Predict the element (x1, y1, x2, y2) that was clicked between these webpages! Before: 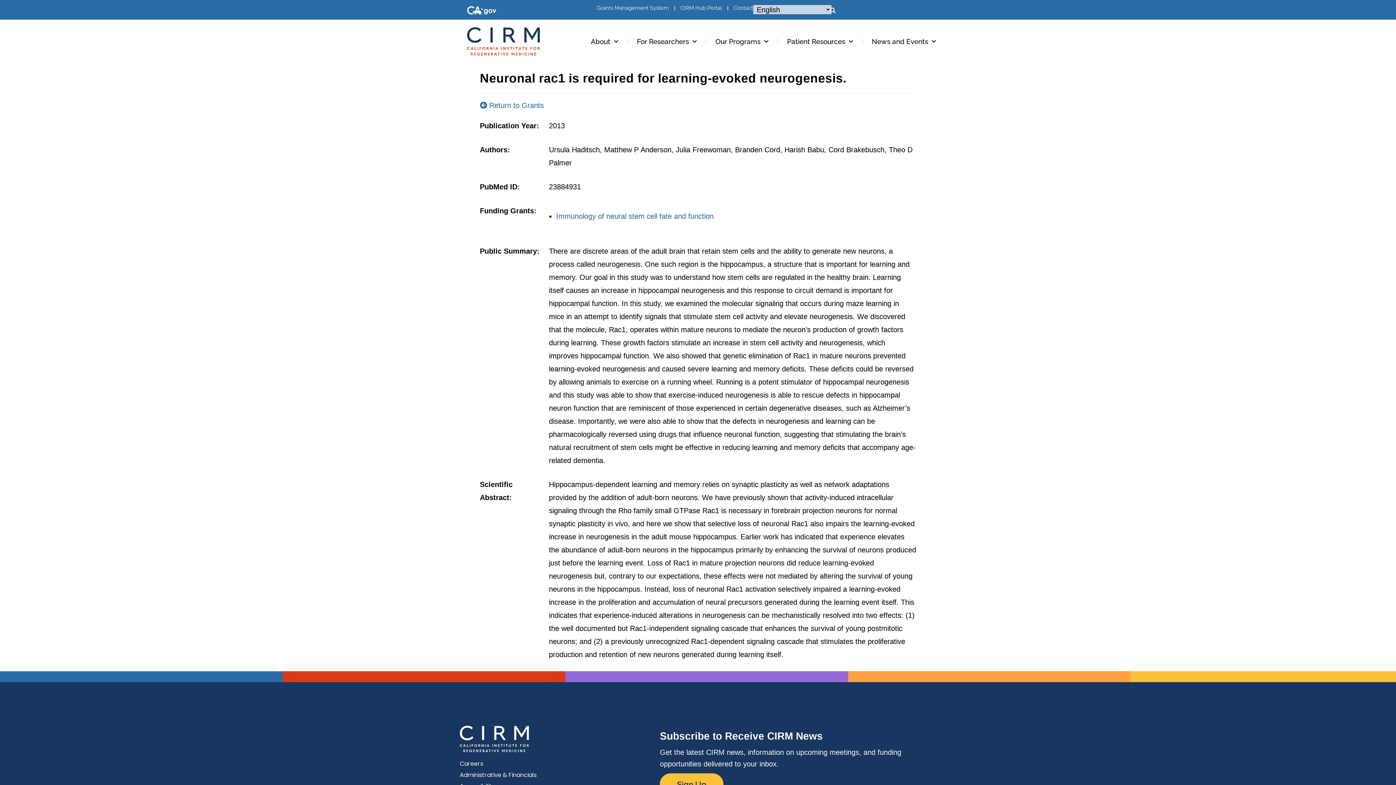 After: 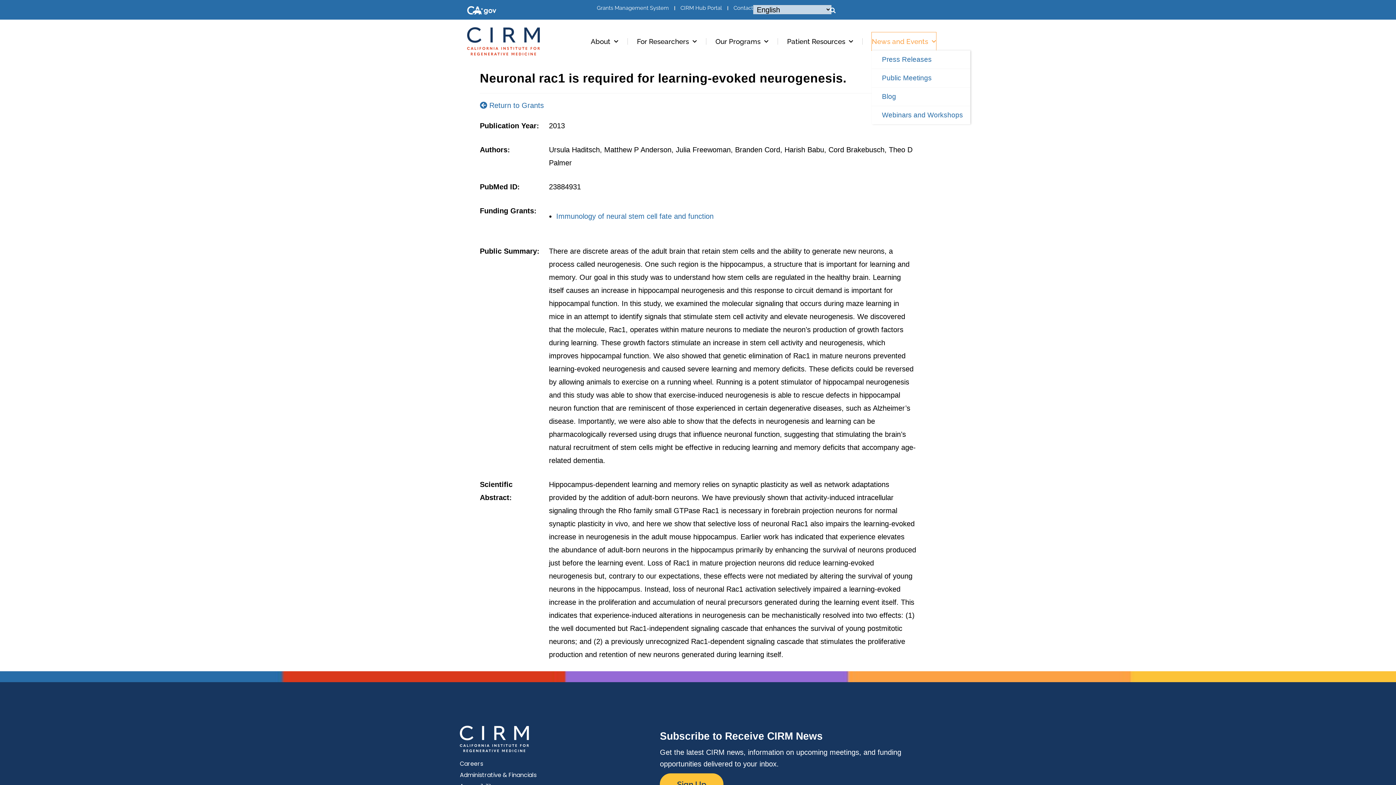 Action: label: News and Events bbox: (872, 32, 936, 50)